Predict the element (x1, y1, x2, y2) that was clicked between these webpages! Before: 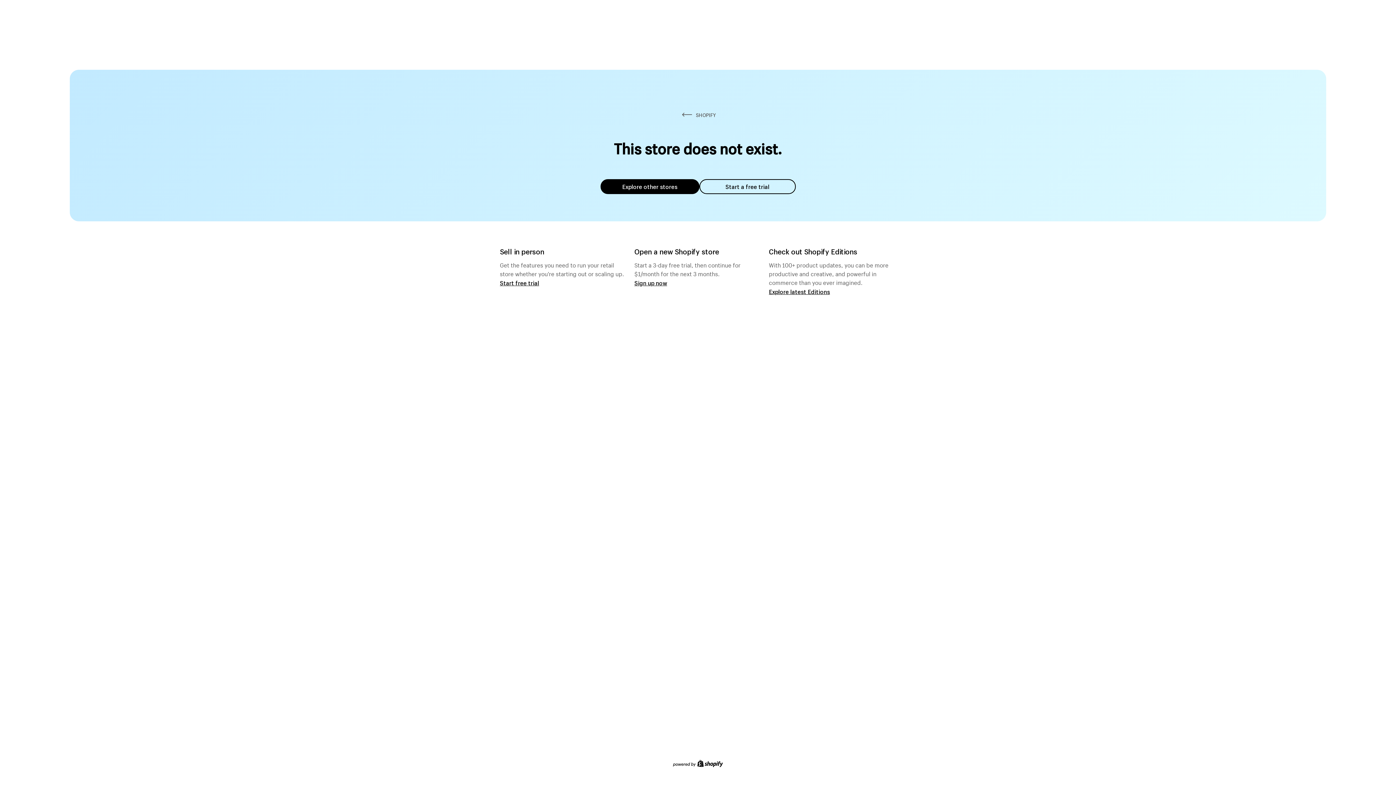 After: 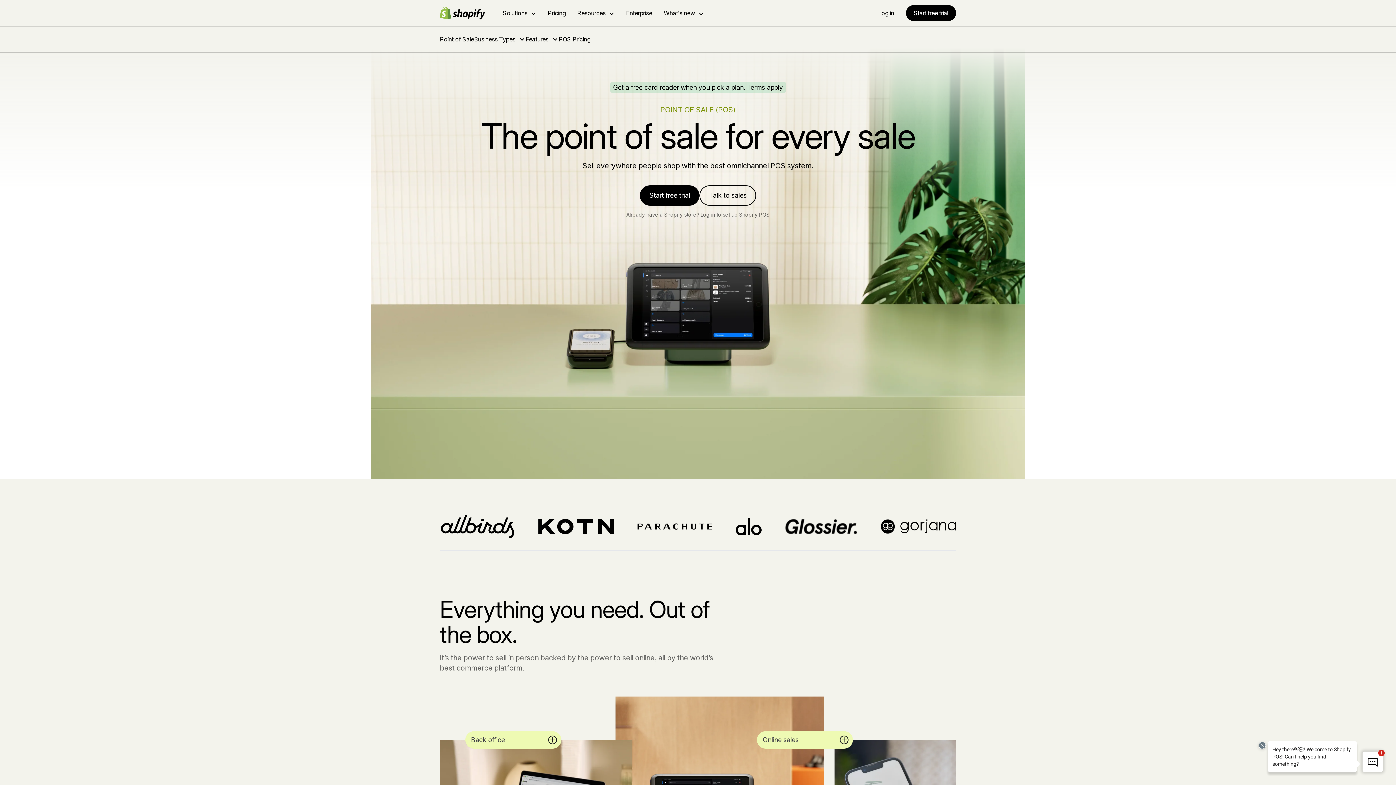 Action: bbox: (500, 279, 539, 286) label: Start free trial